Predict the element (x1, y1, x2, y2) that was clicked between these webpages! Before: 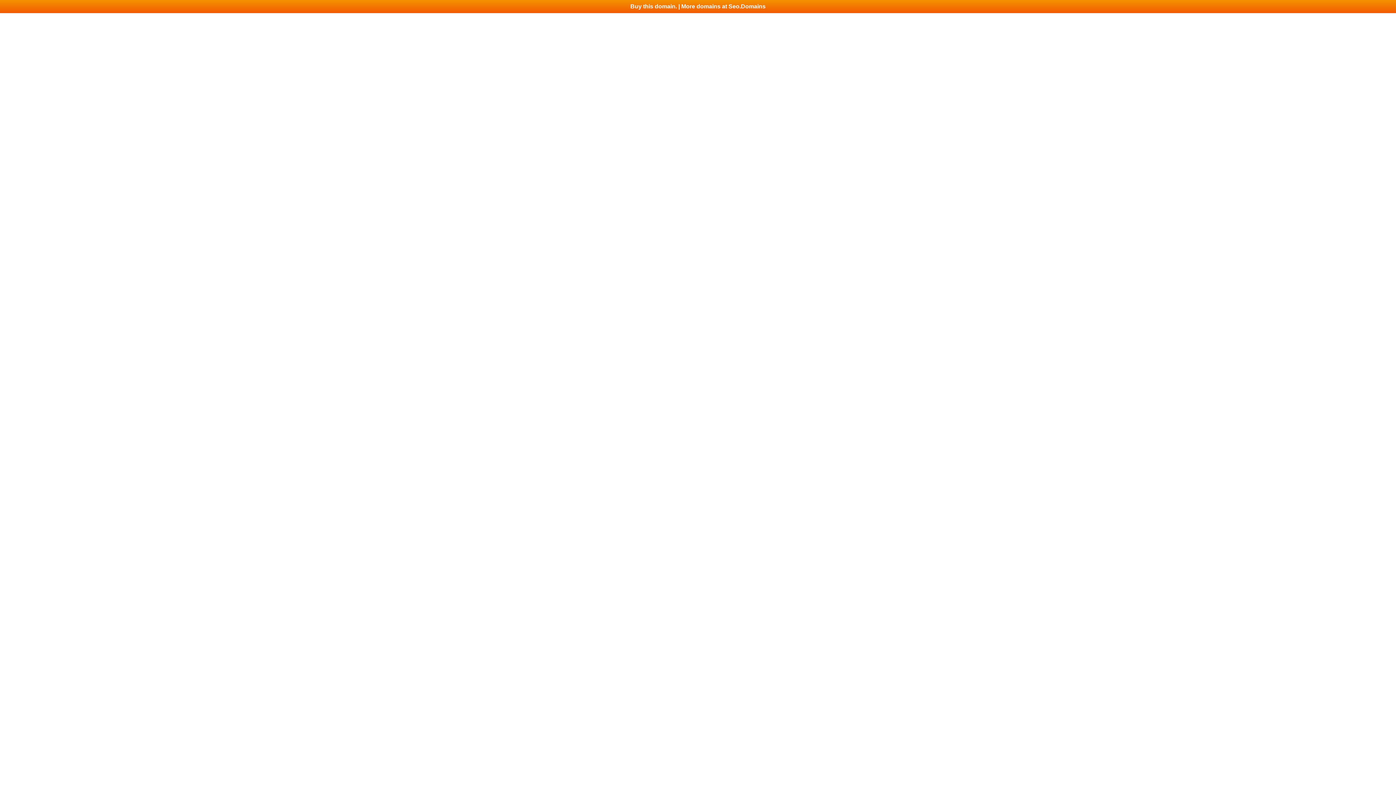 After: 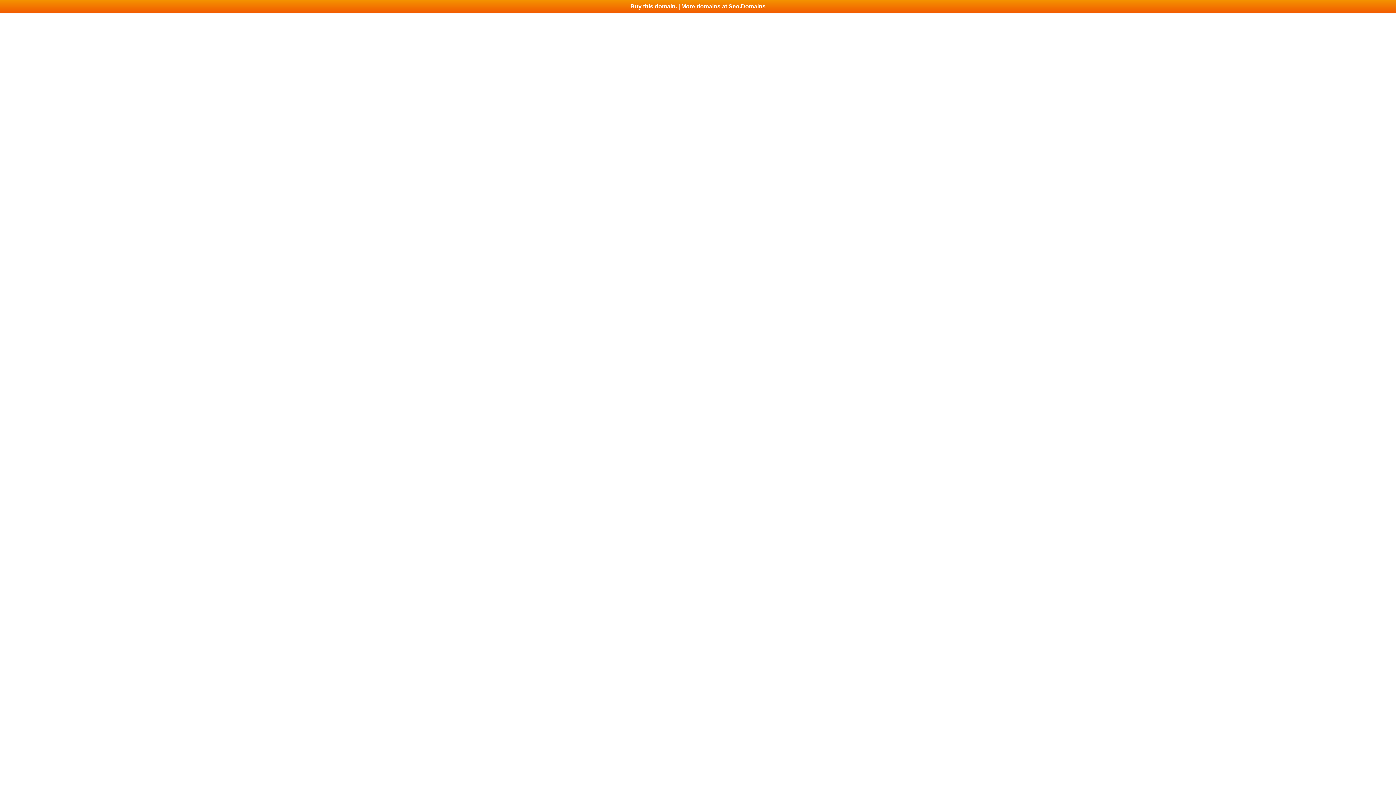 Action: bbox: (0, 0, 1396, 13) label: Buy this domain. | More domains at Seo.Domains